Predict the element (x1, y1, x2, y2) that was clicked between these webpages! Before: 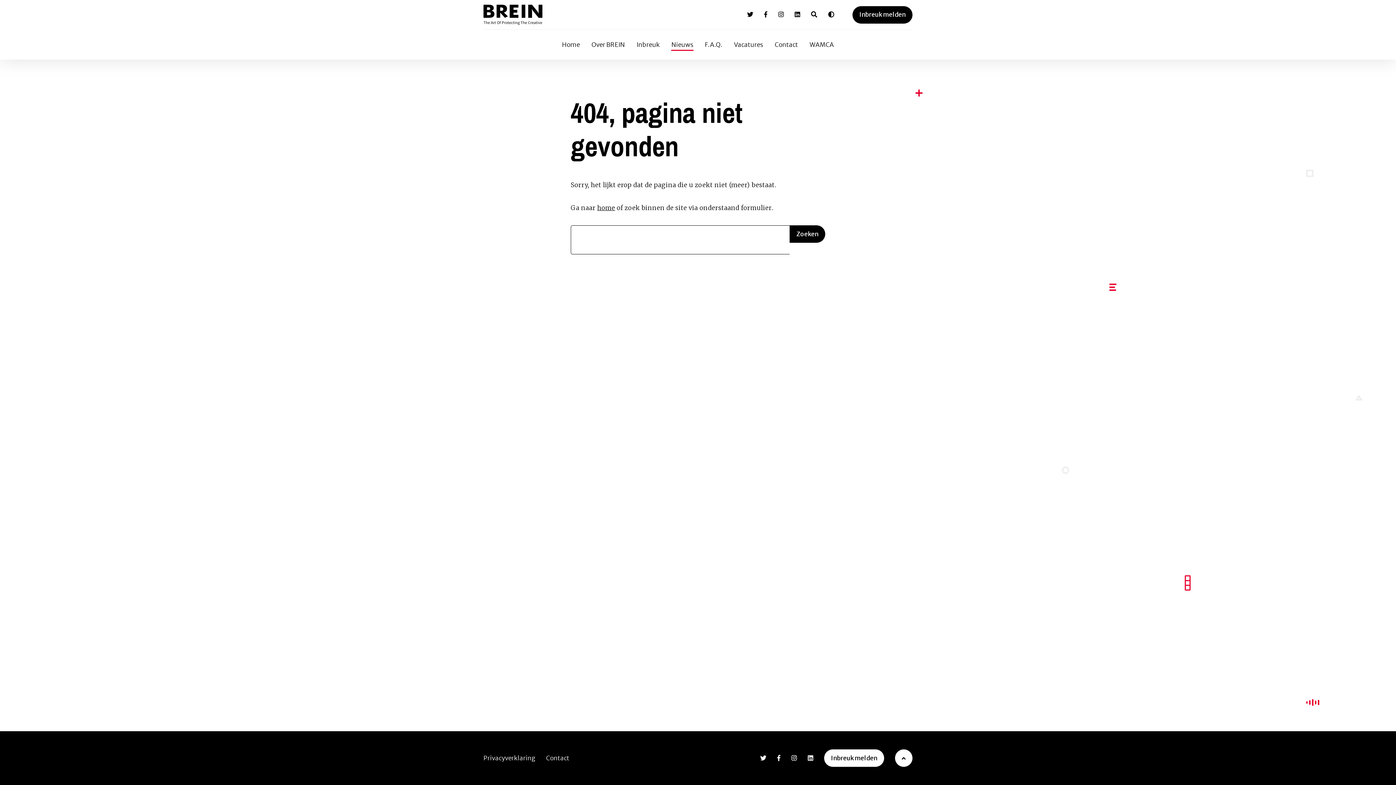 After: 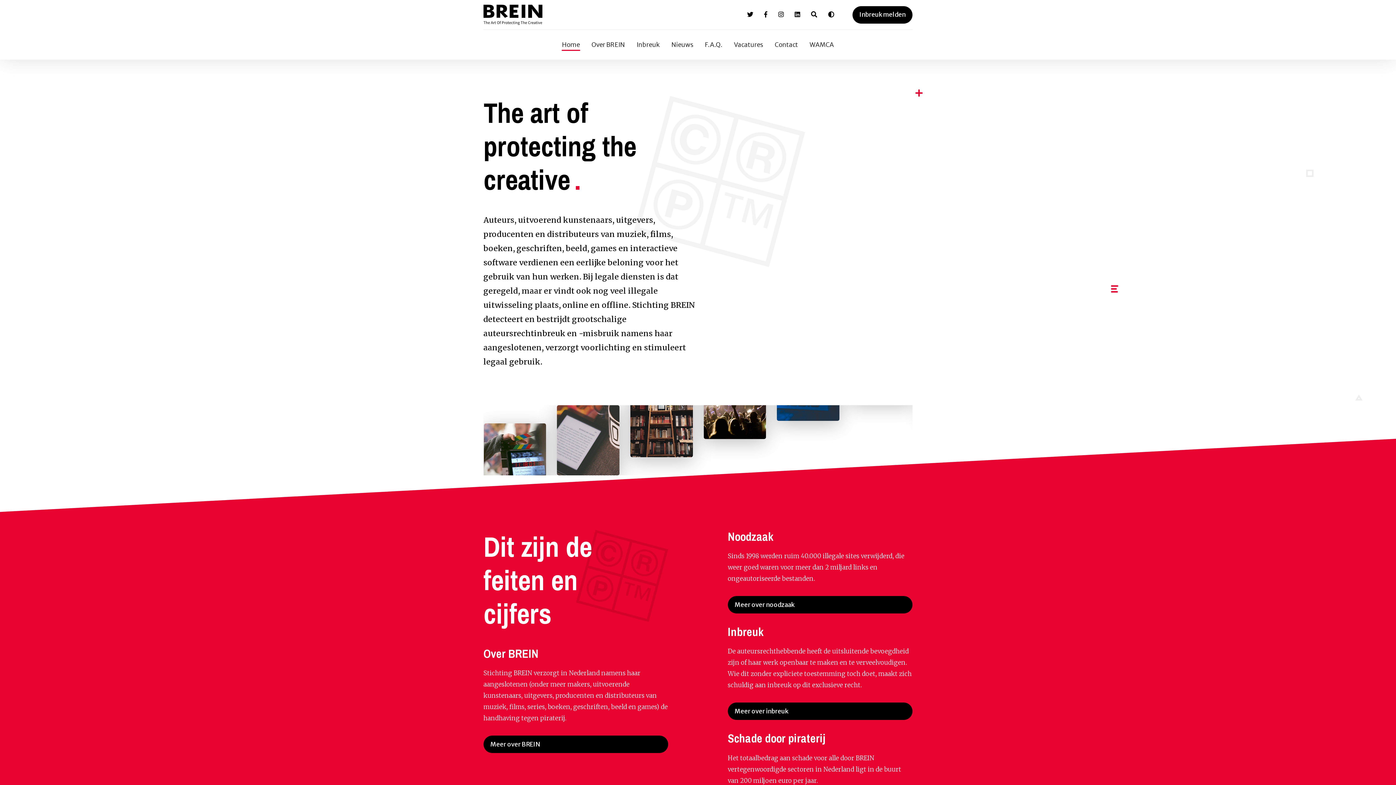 Action: label: Home bbox: (562, 40, 580, 48)